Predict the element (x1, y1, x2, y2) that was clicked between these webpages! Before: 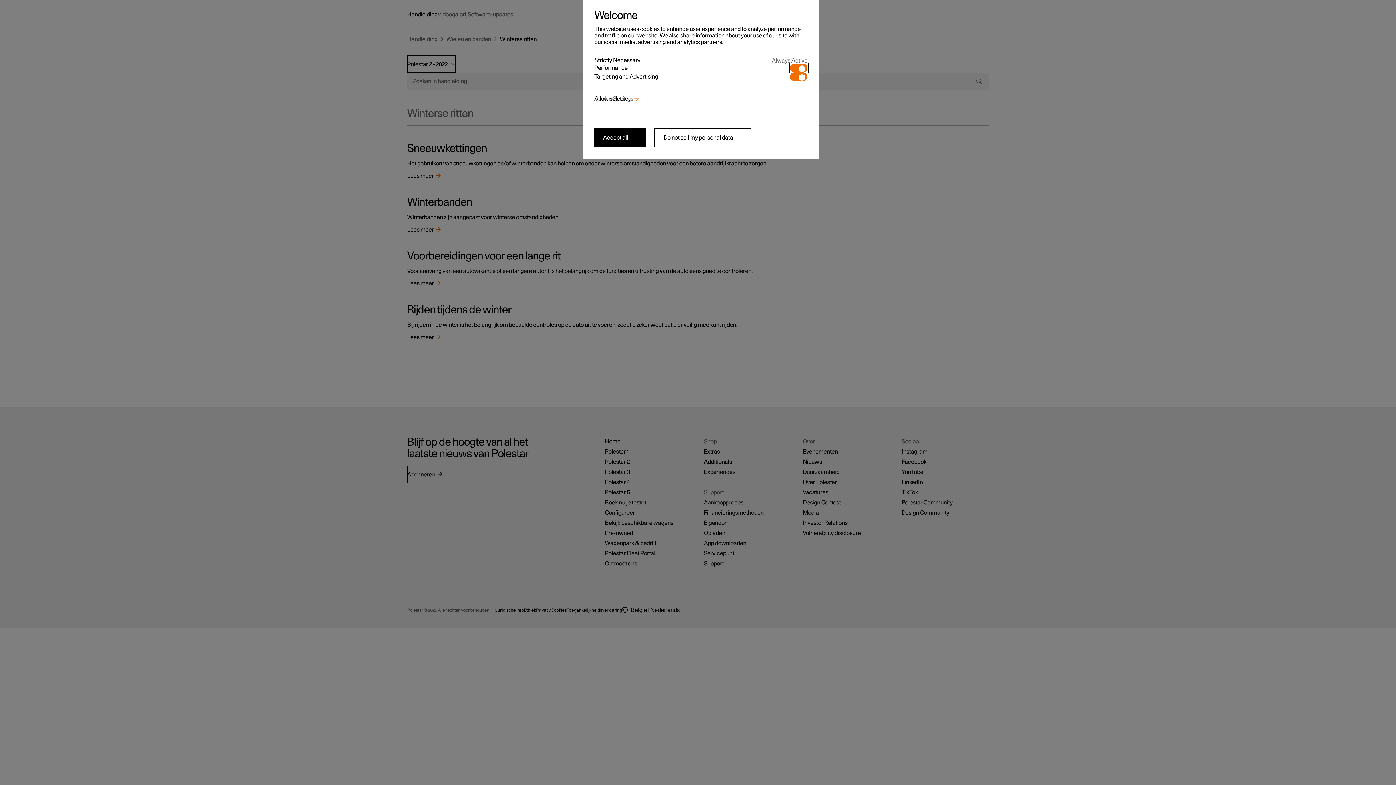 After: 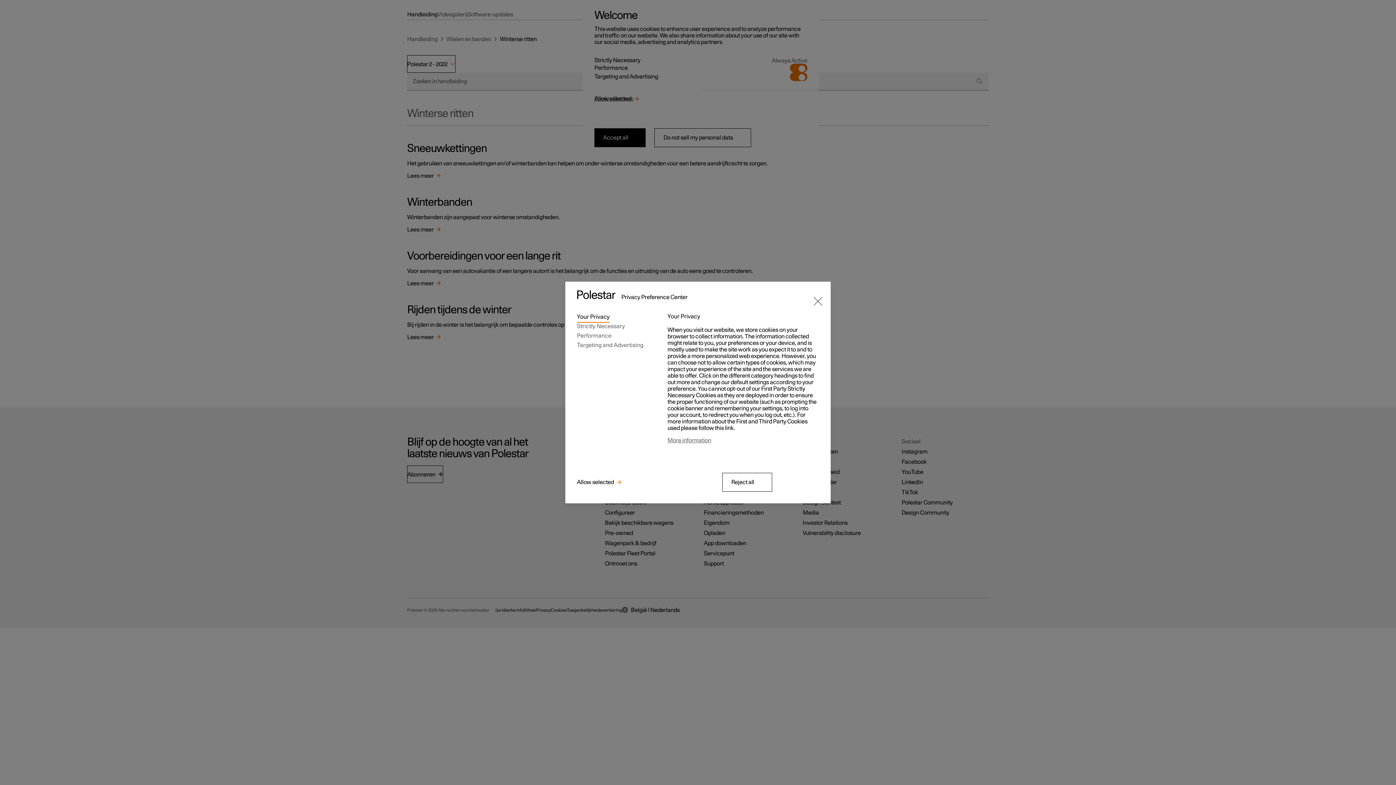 Action: bbox: (594, 95, 633, 102) label: Cookie Settings